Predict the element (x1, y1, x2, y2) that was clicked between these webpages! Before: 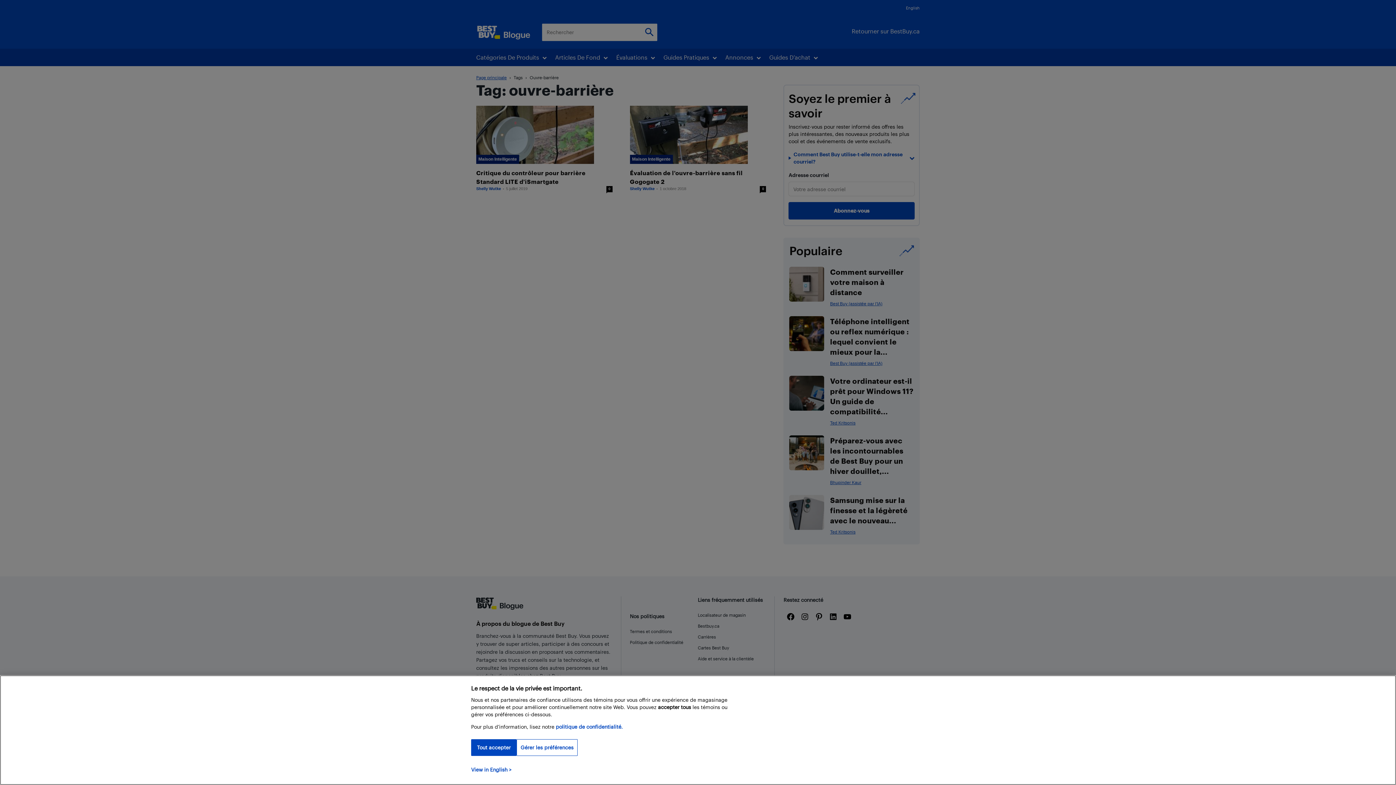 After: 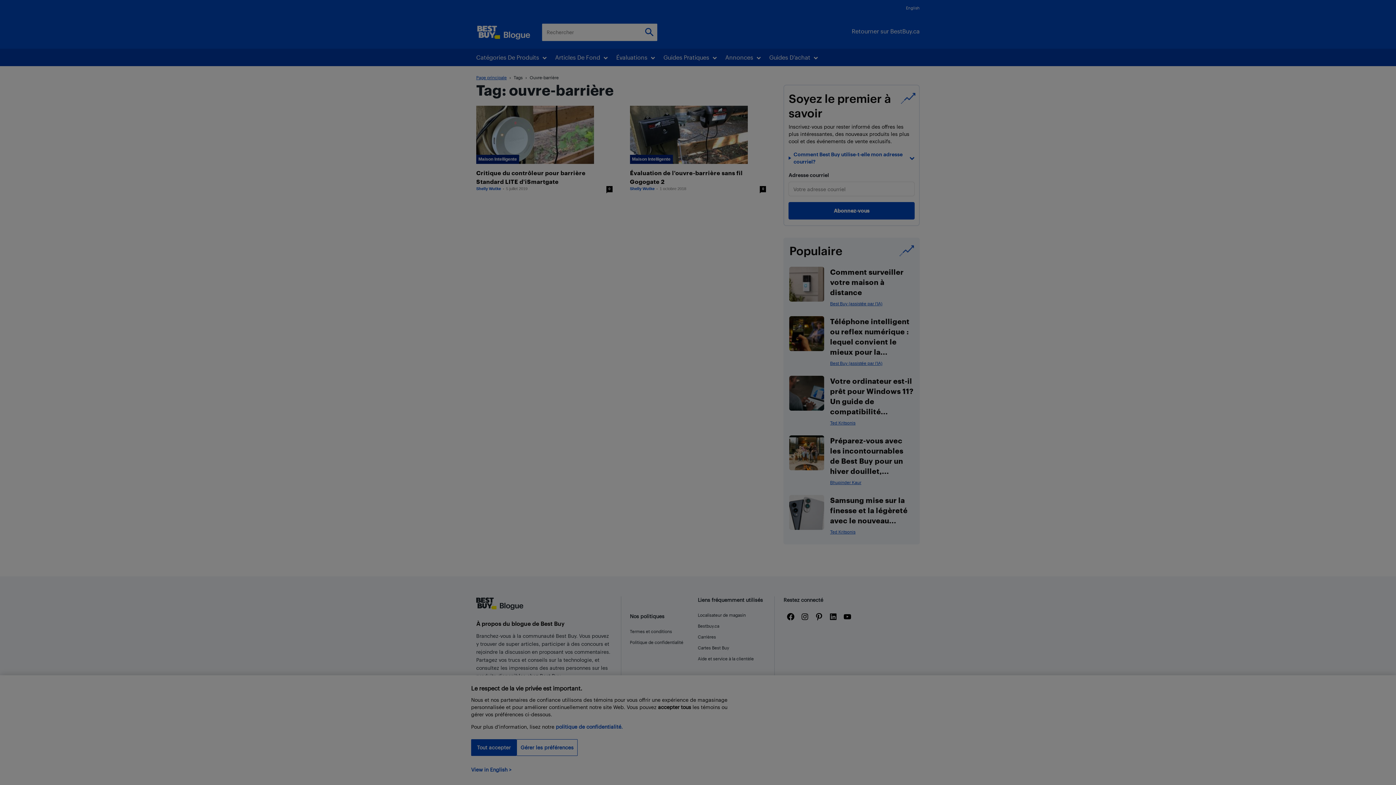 Action: label: Gérer les préférences bbox: (516, 739, 577, 756)